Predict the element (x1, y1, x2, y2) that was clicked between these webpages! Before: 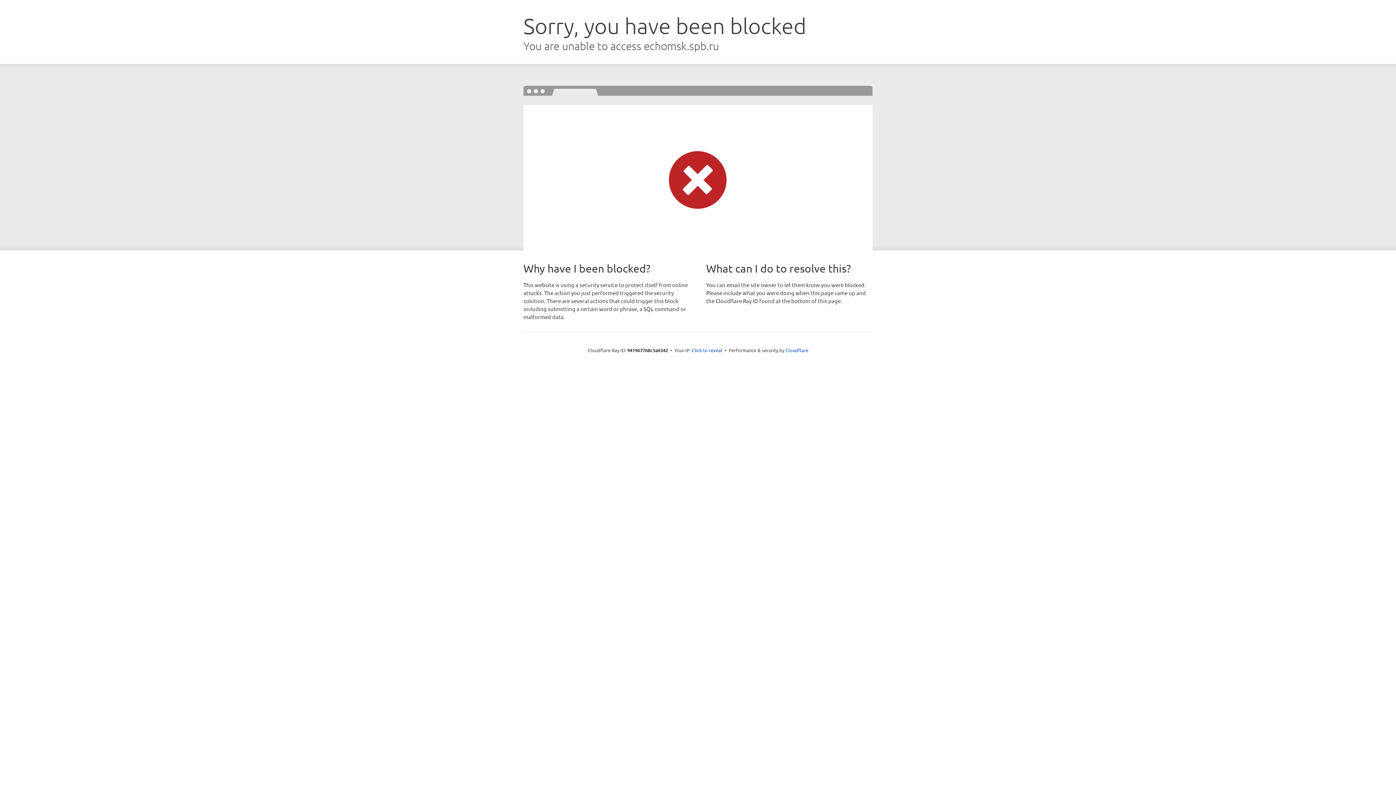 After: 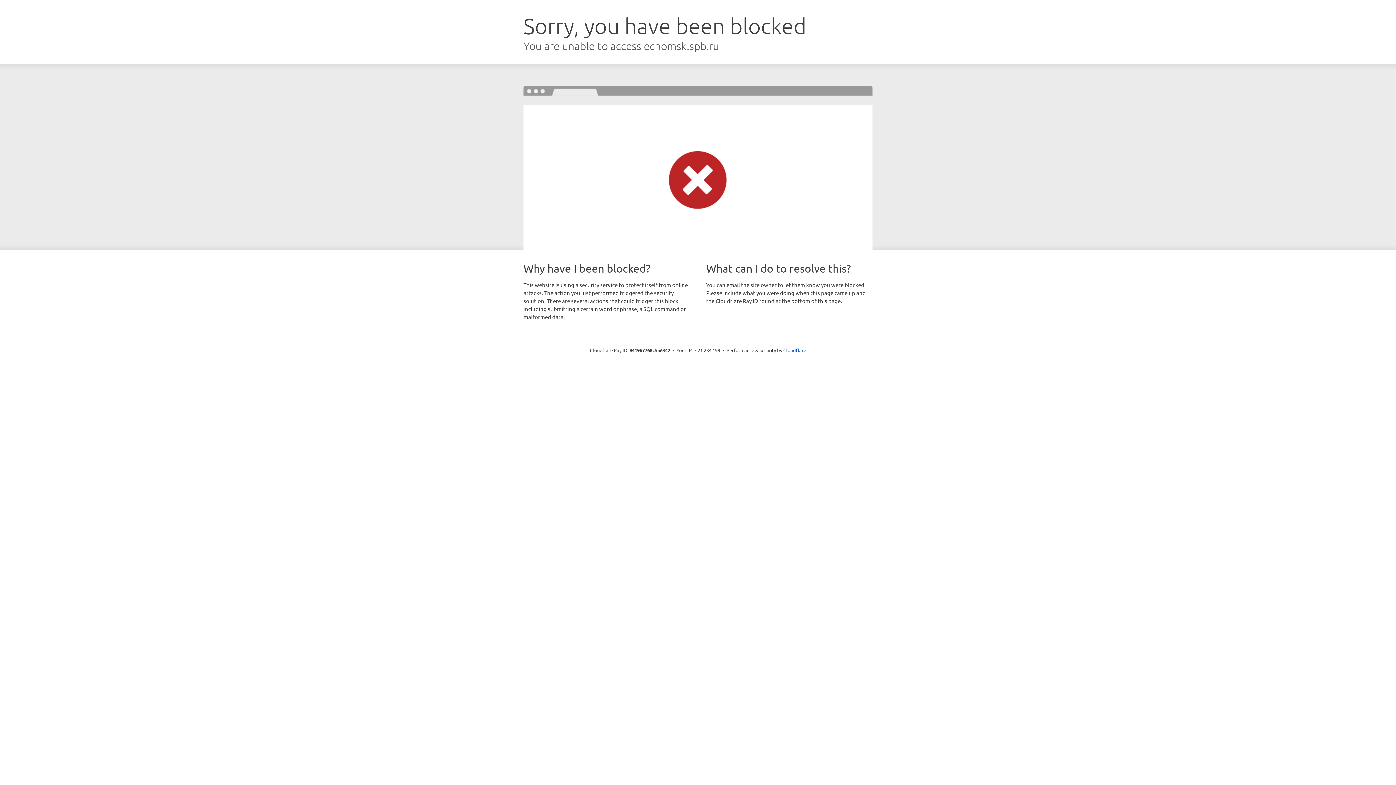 Action: label: Click to reveal bbox: (692, 346, 722, 353)